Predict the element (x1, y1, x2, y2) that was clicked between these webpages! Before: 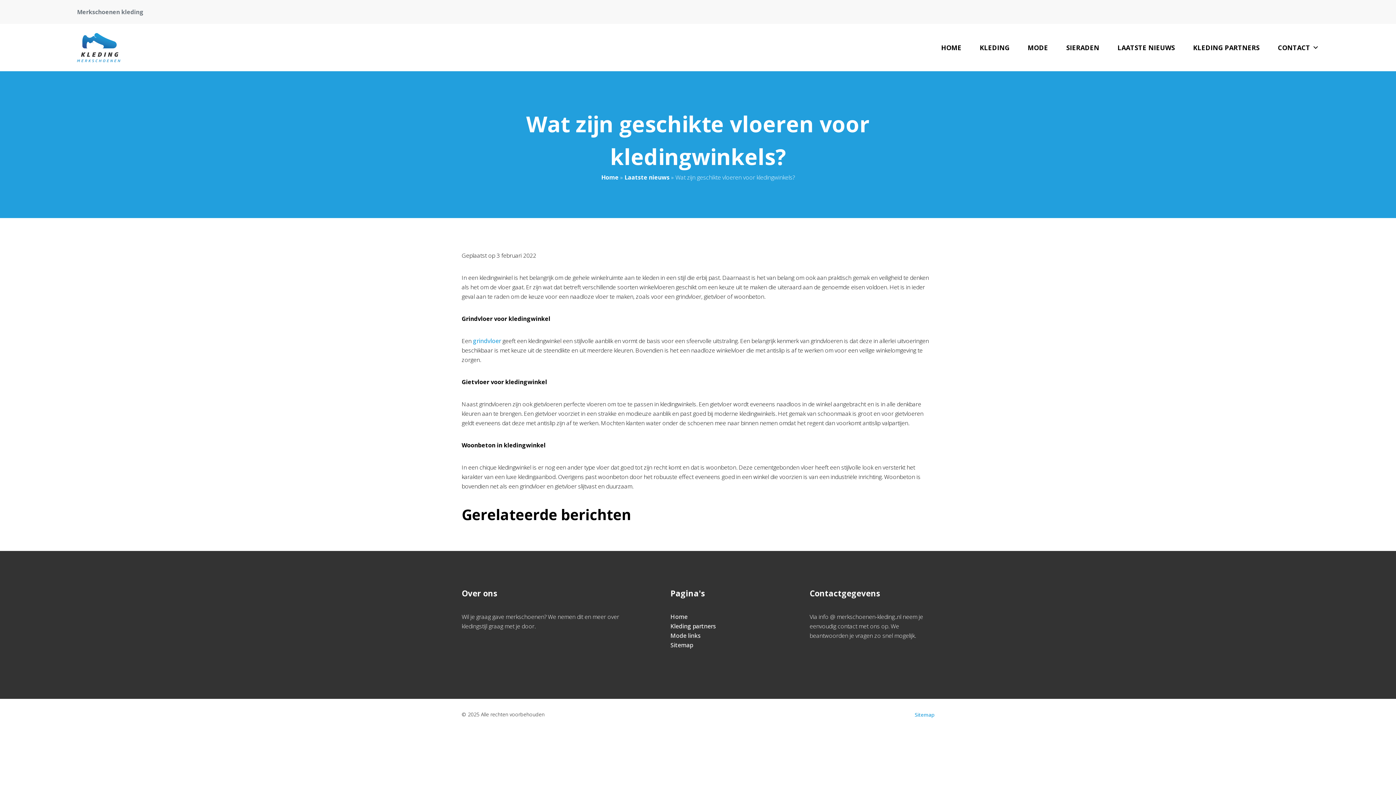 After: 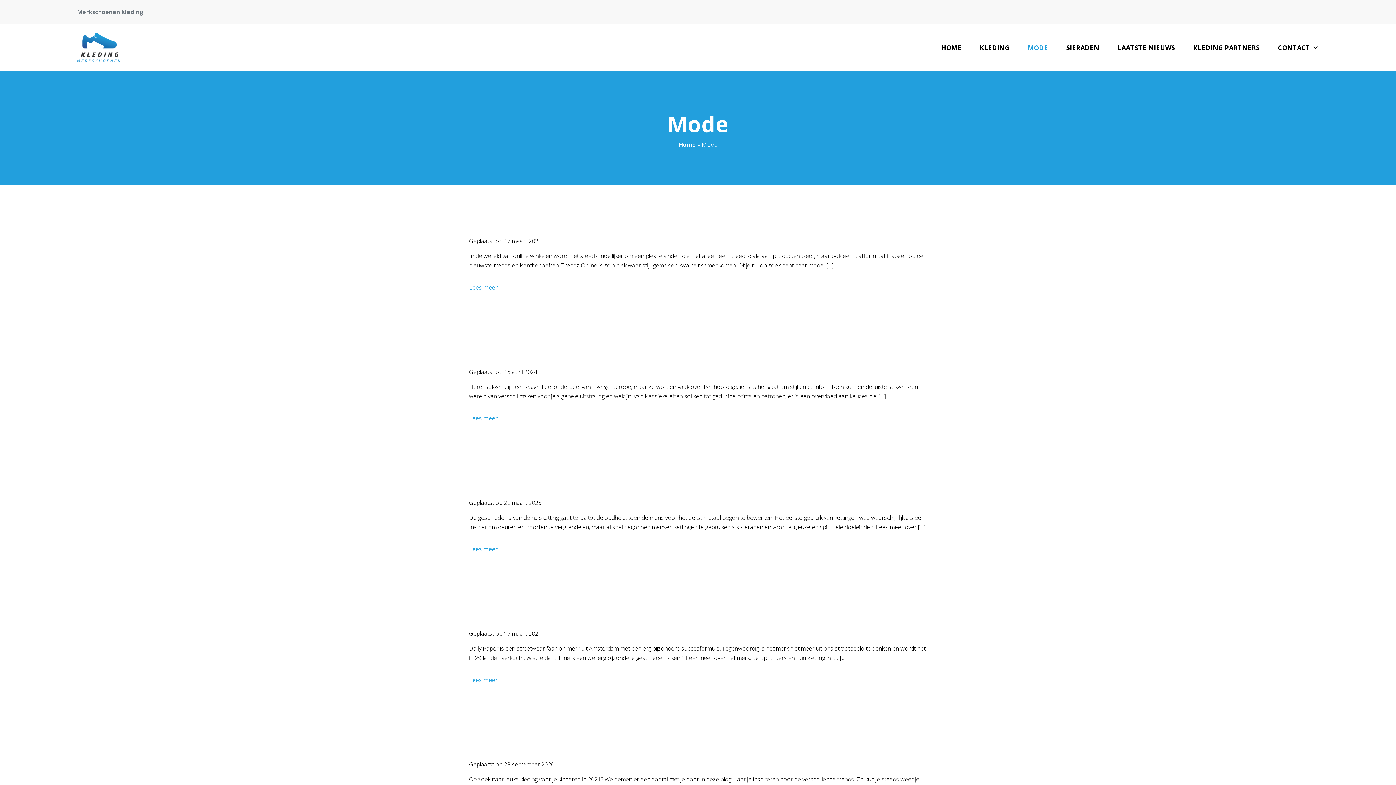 Action: bbox: (1018, 33, 1057, 62) label: MODE